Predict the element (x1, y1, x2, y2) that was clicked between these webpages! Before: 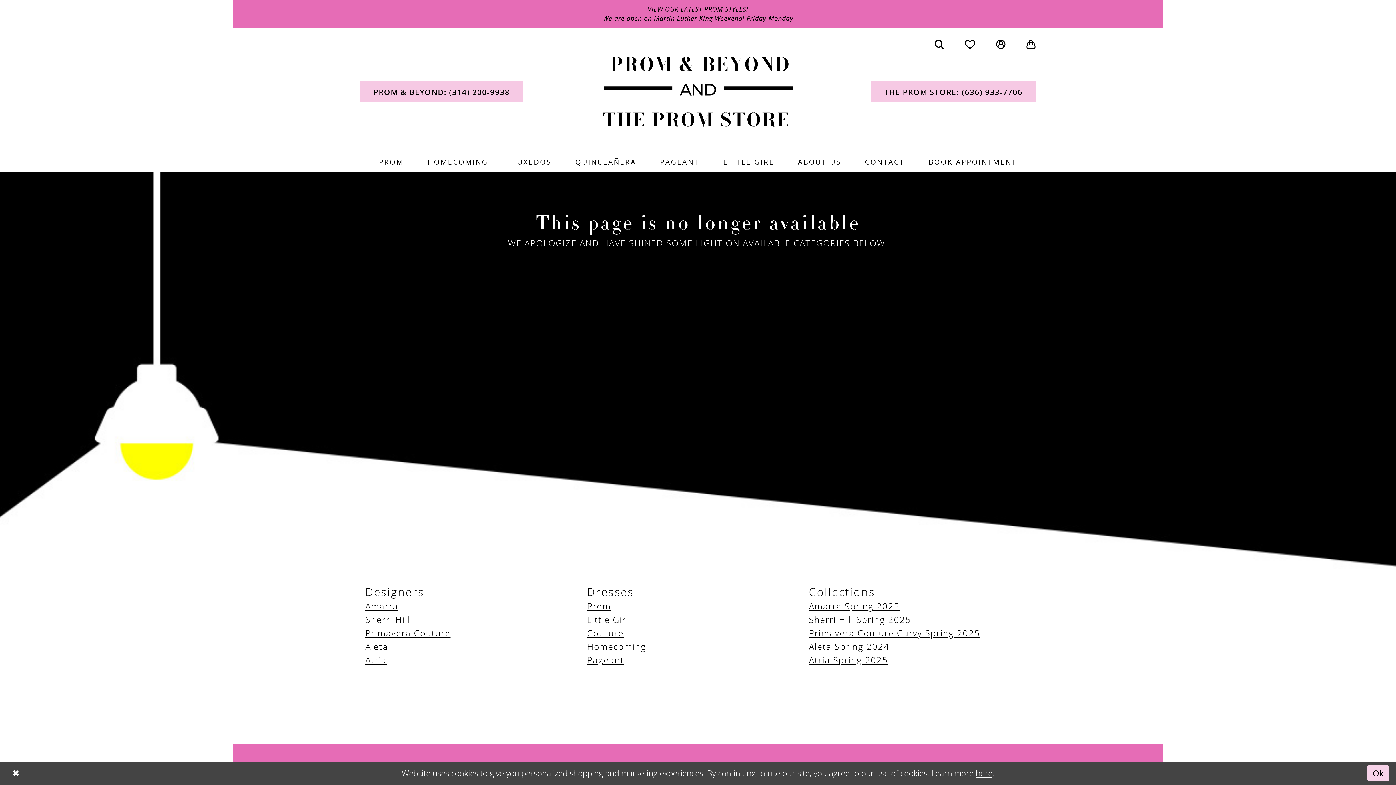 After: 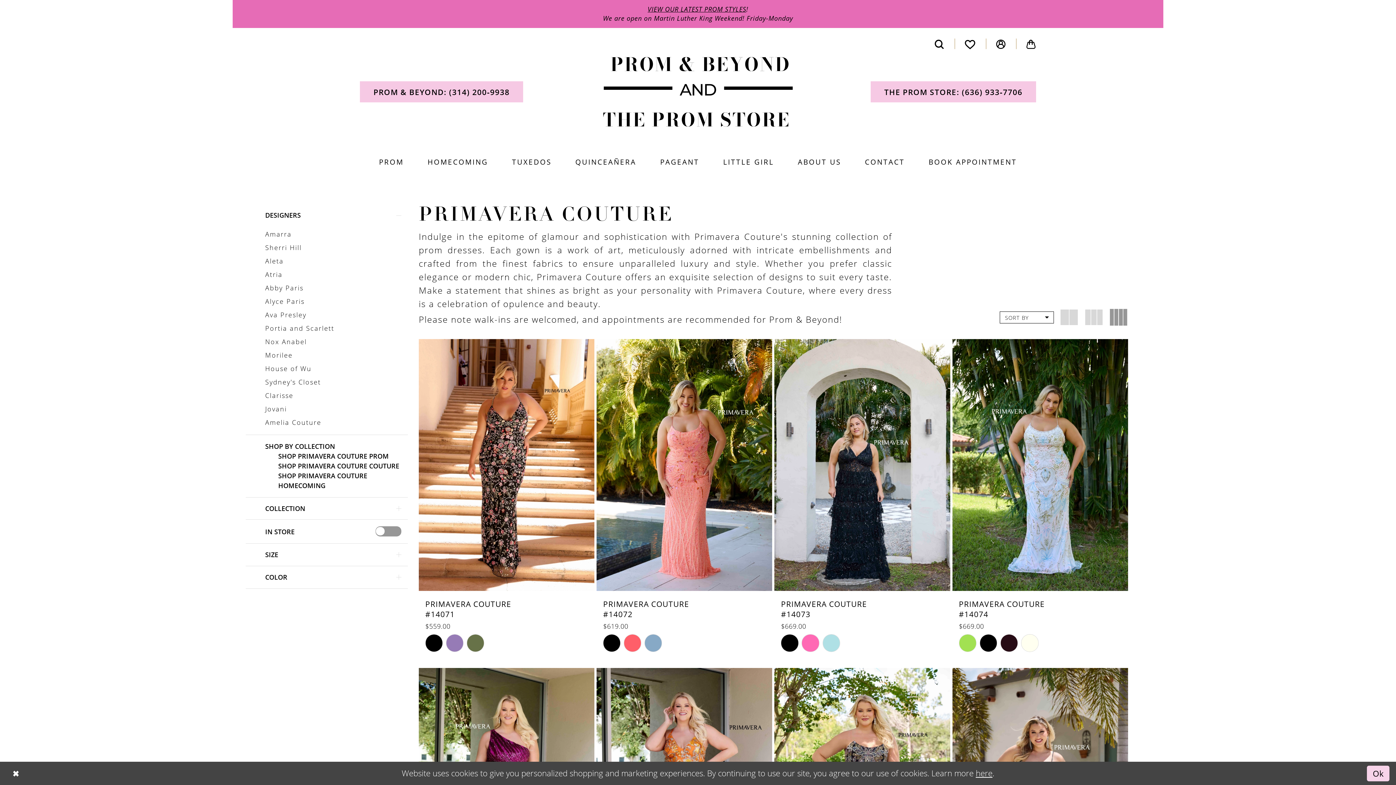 Action: label: Primavera Couture Curvy Spring 2025 bbox: (809, 627, 980, 638)